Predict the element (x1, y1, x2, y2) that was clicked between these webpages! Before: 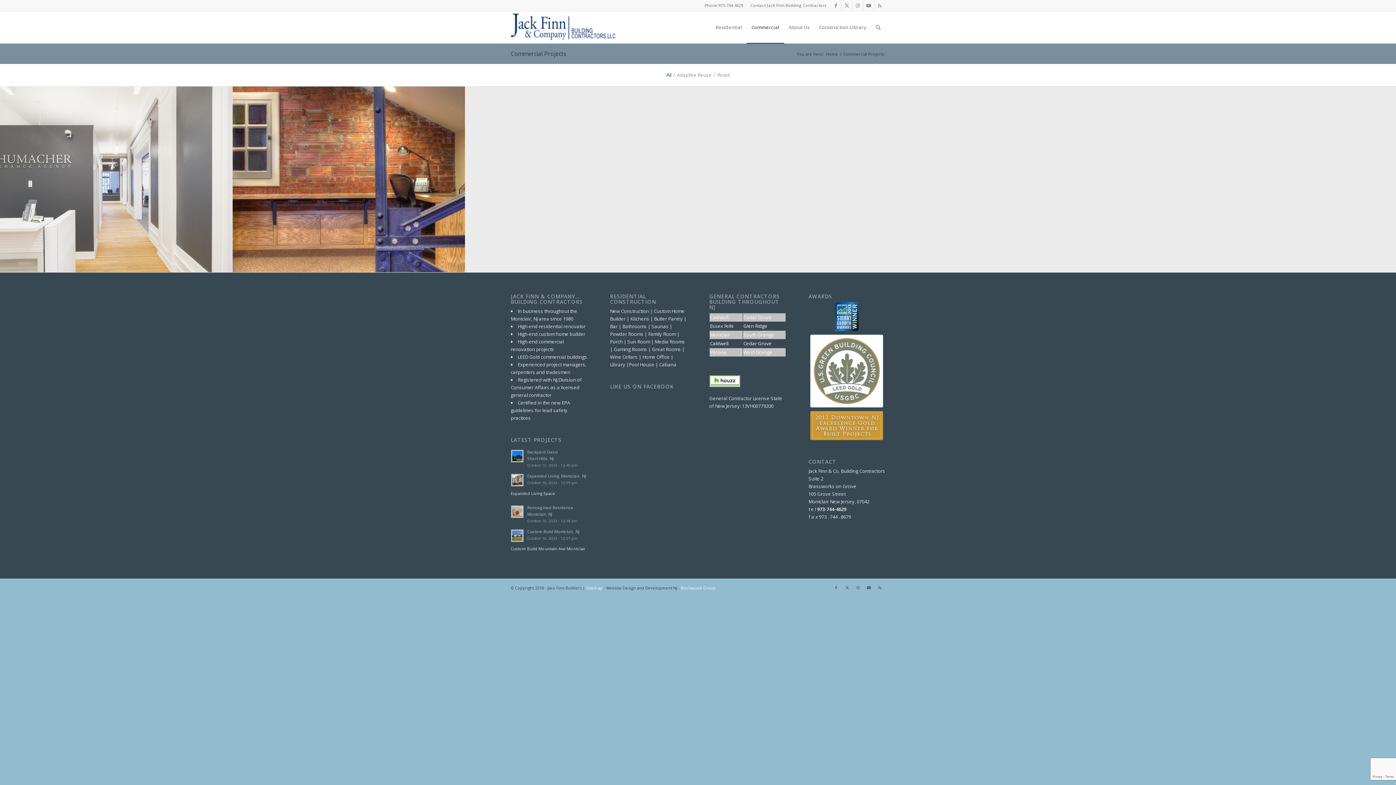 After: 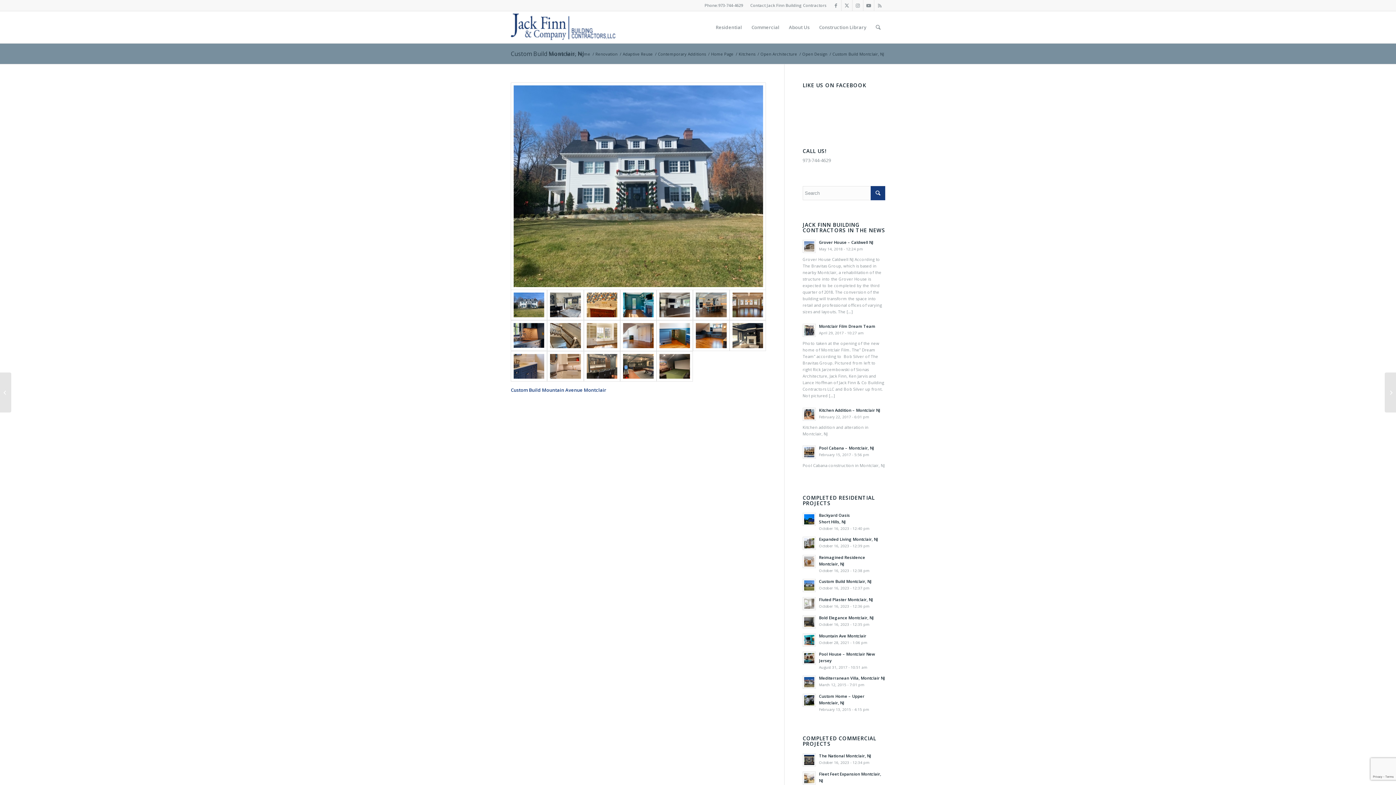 Action: bbox: (510, 529, 524, 542)